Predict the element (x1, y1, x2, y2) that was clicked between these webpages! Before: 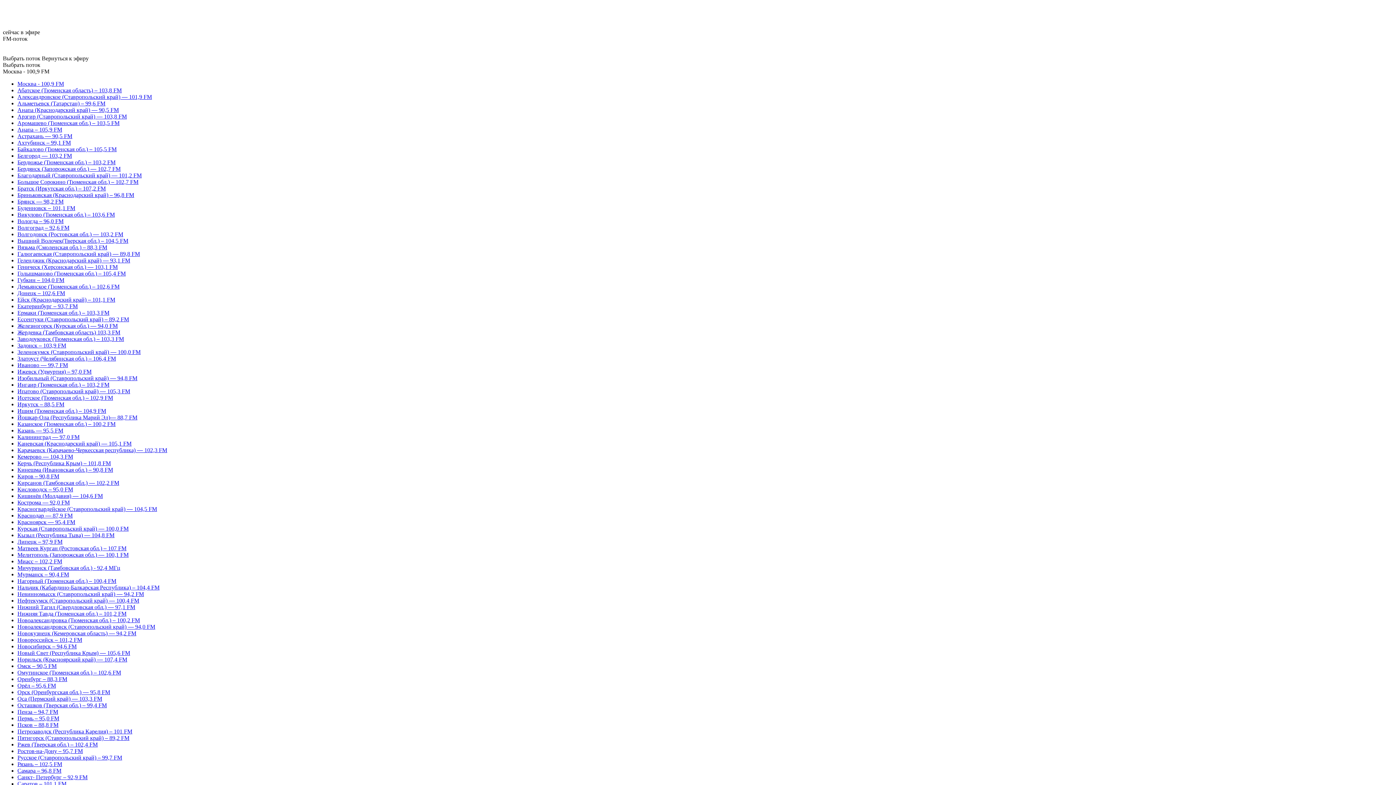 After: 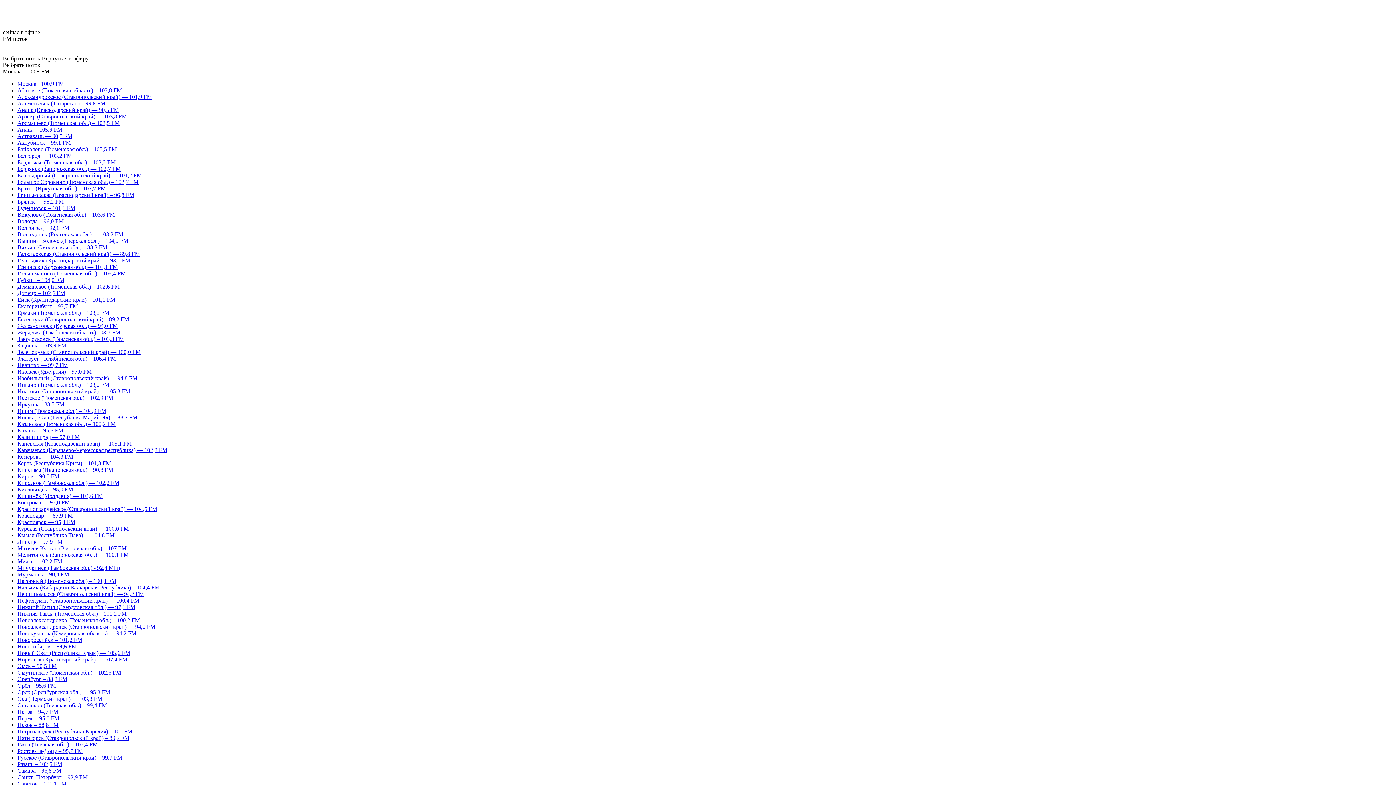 Action: label: Ахтубинск – 99,1 FM bbox: (17, 139, 70, 145)